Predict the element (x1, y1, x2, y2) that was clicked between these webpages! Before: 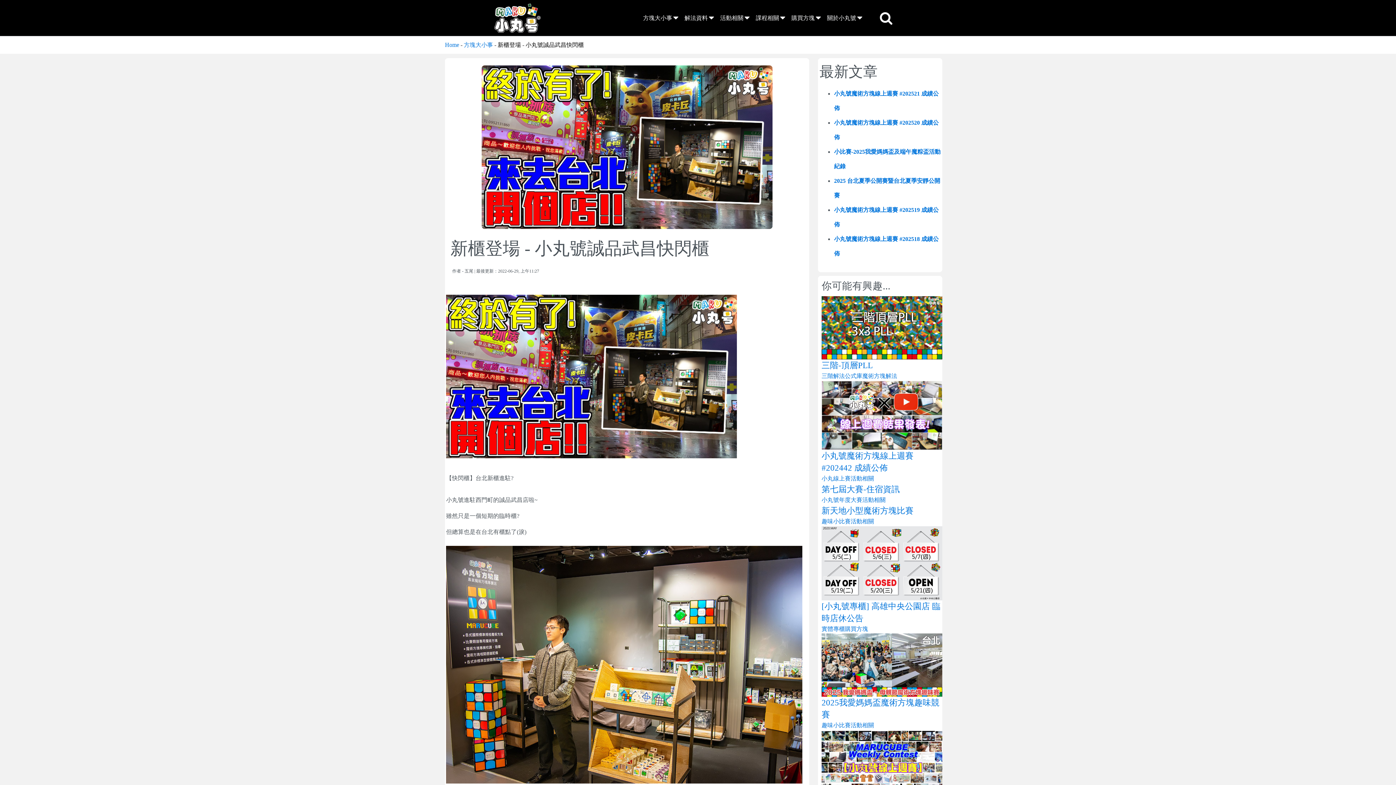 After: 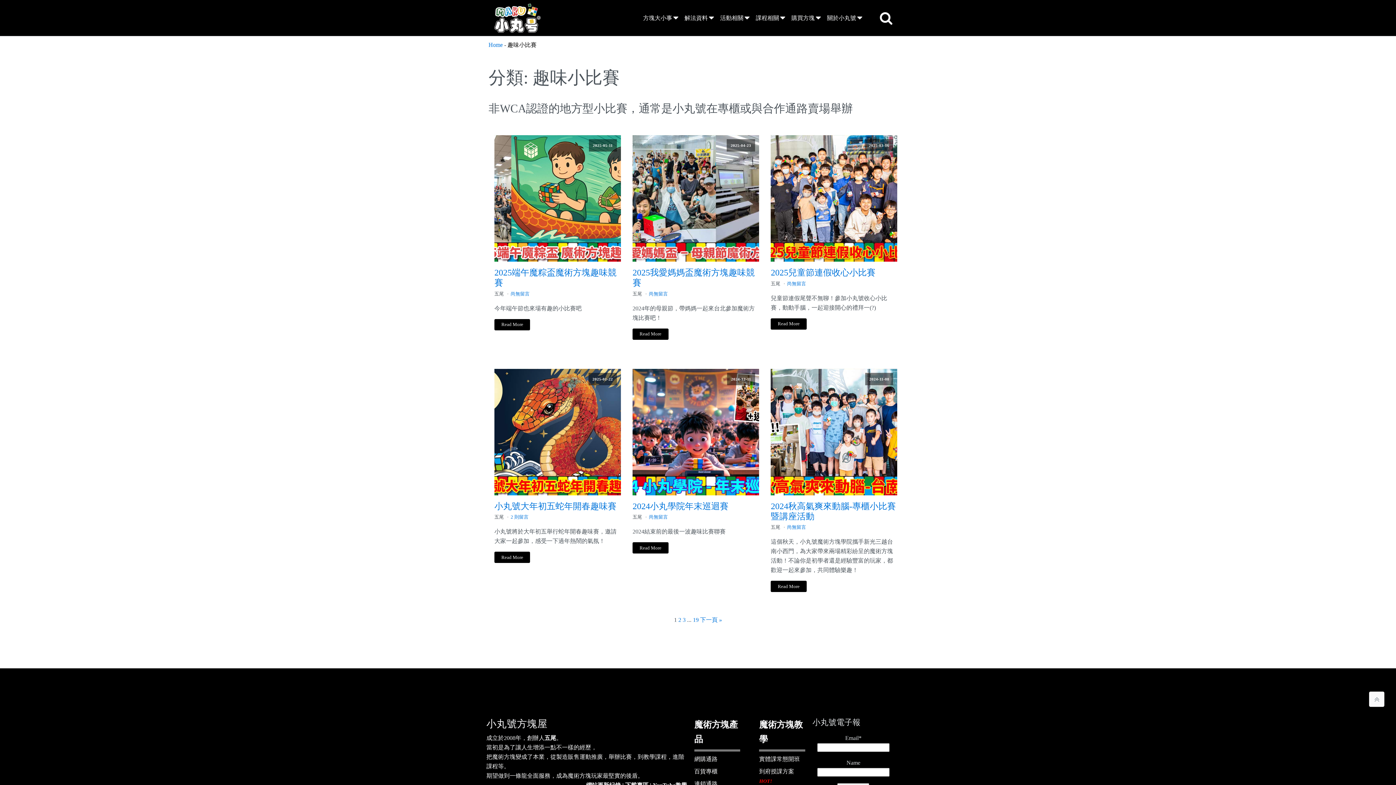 Action: label: 趣味小比賽 bbox: (821, 722, 850, 728)